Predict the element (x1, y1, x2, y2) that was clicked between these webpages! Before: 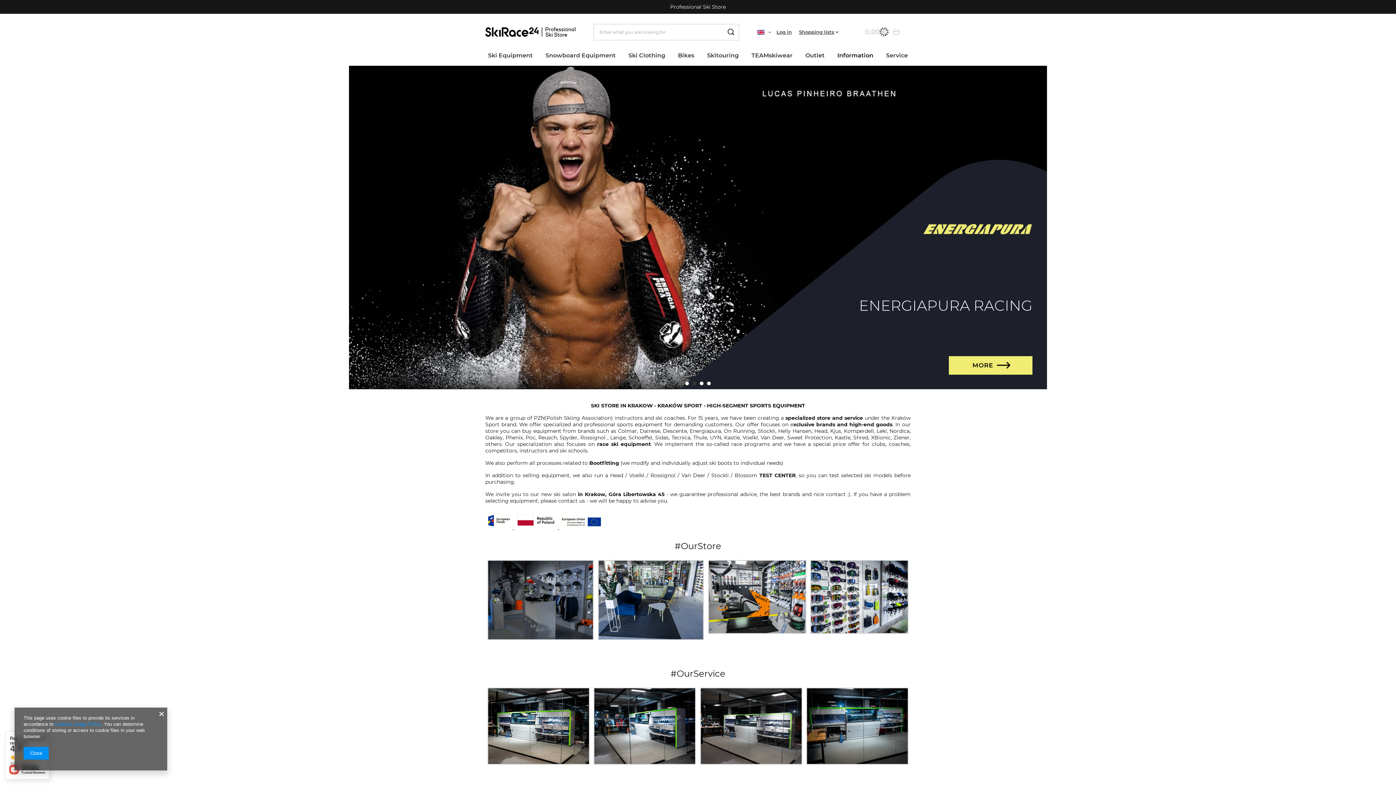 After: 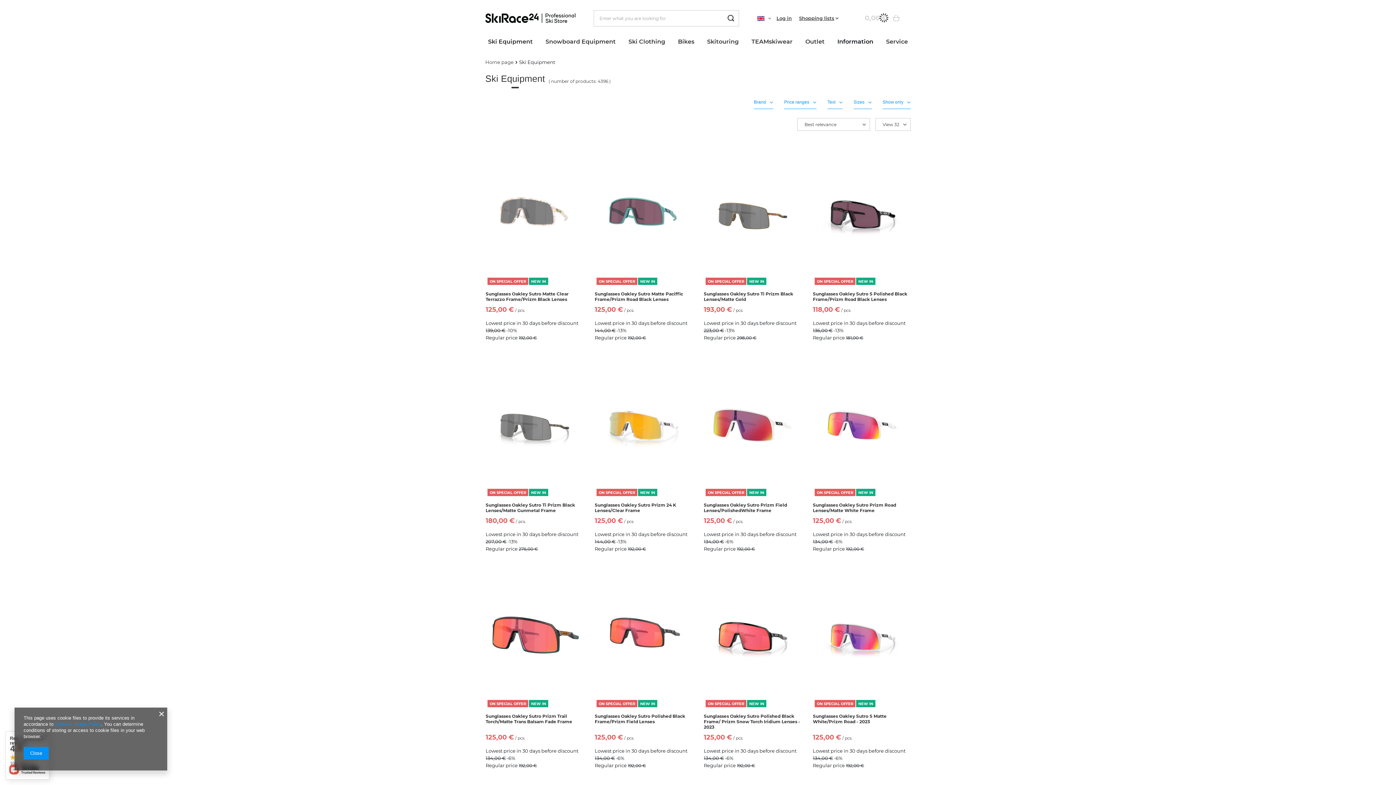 Action: bbox: (484, 50, 536, 62) label: Ski Equipment